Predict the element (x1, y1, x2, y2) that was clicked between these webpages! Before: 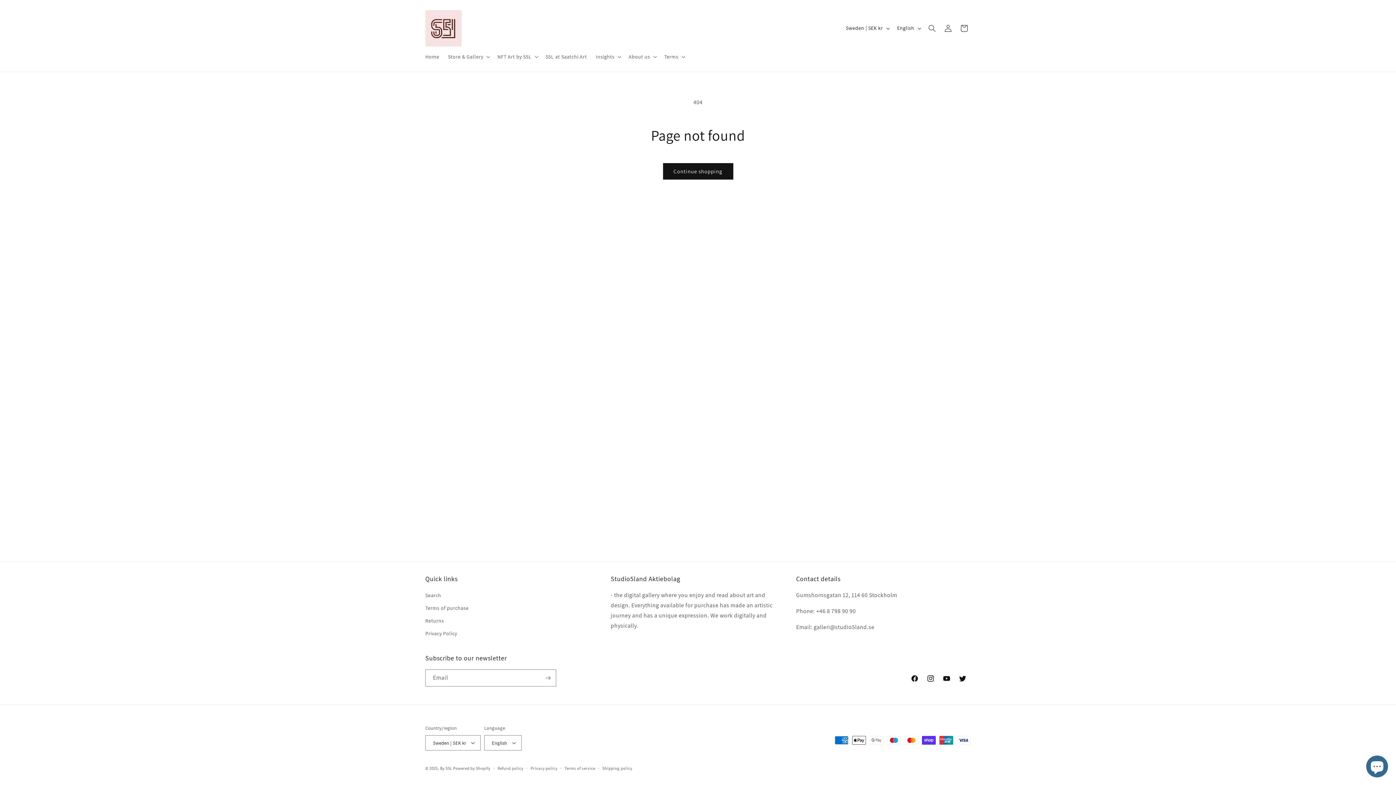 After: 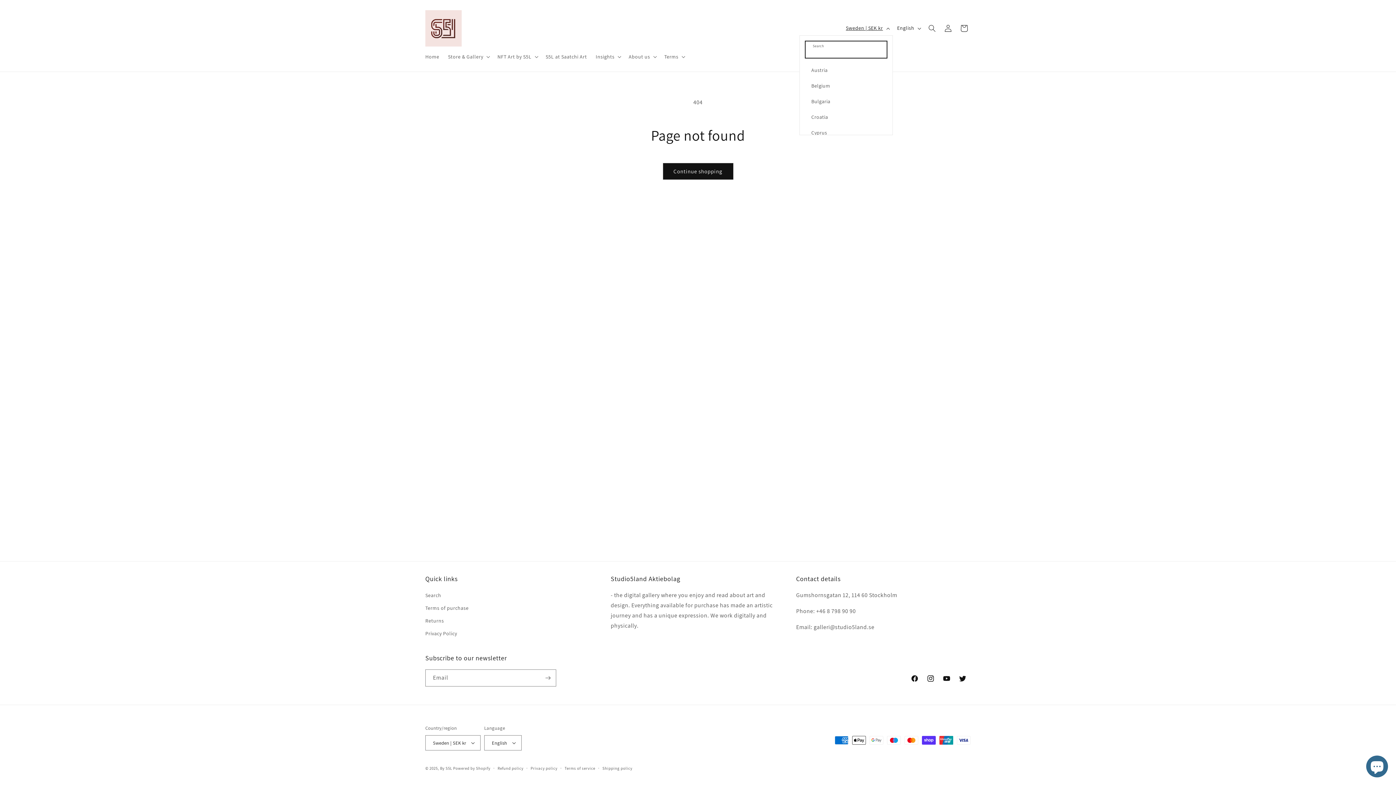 Action: bbox: (841, 21, 893, 35) label: Sweden | SEK kr